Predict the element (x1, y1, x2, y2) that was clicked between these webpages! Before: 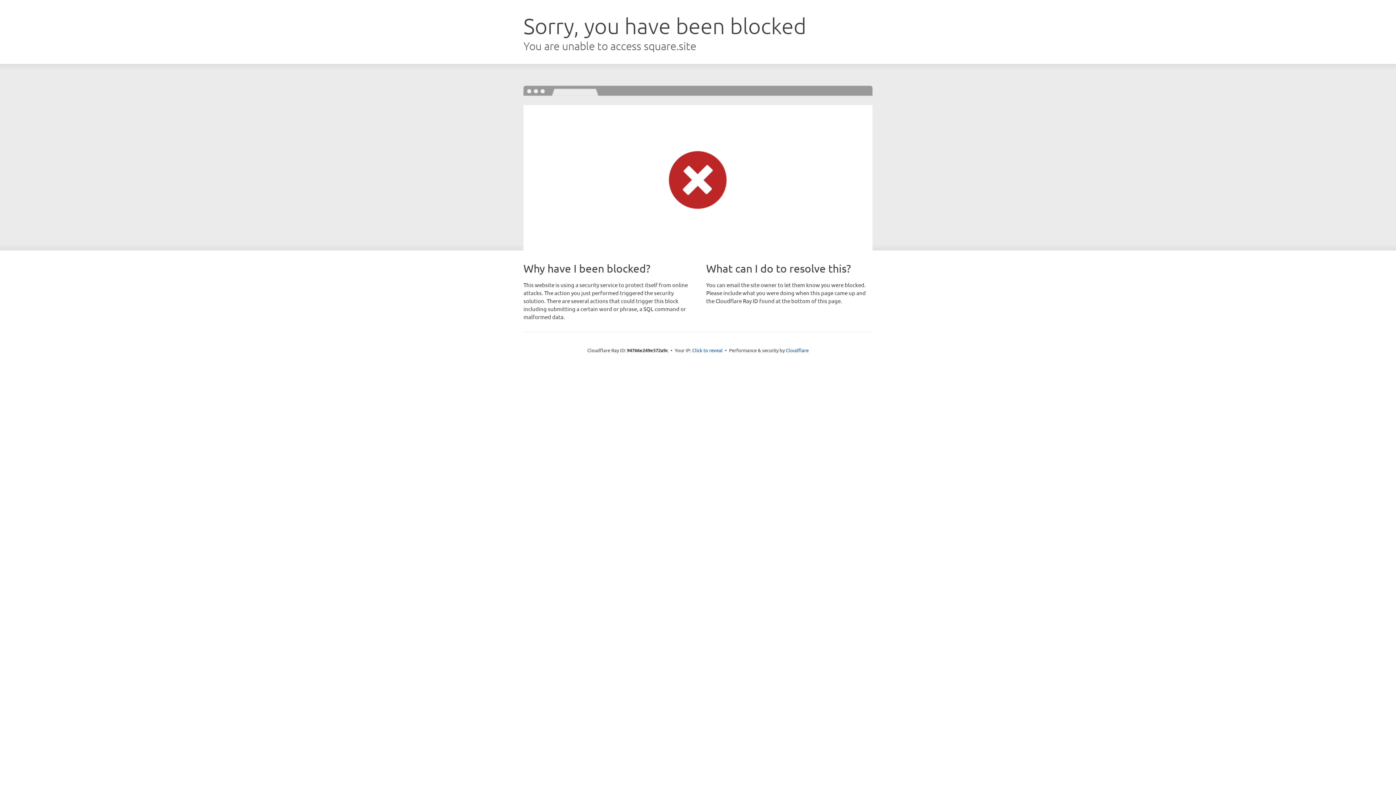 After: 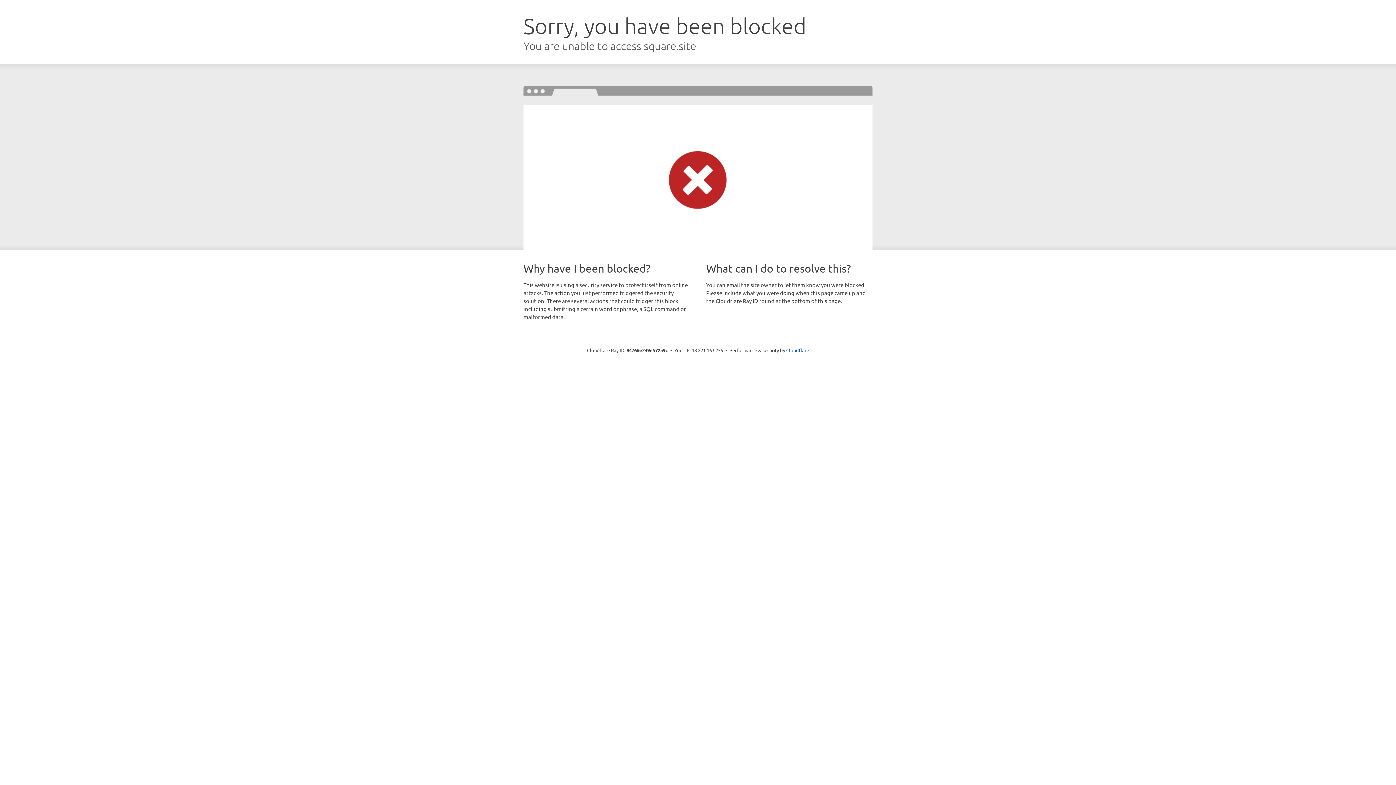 Action: label: Click to reveal bbox: (692, 346, 722, 353)